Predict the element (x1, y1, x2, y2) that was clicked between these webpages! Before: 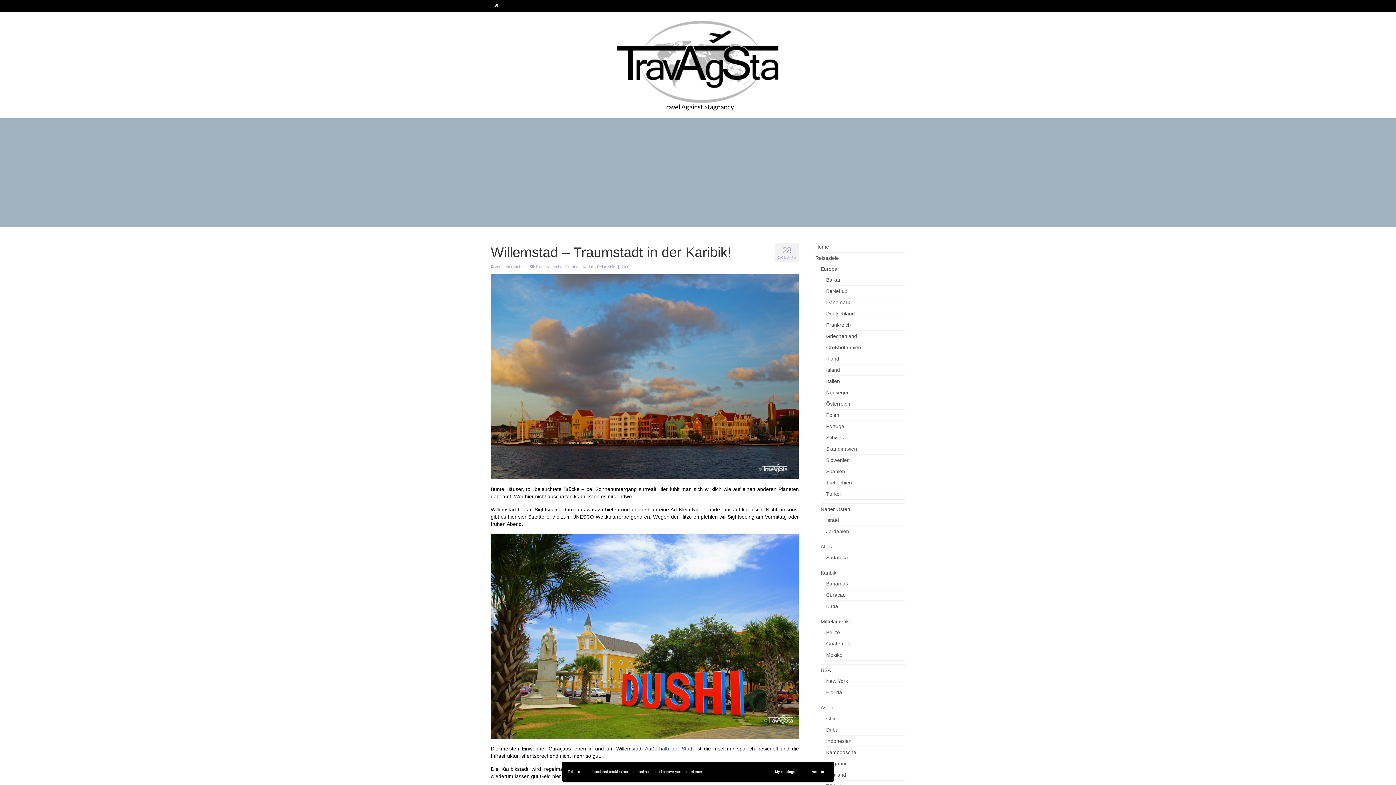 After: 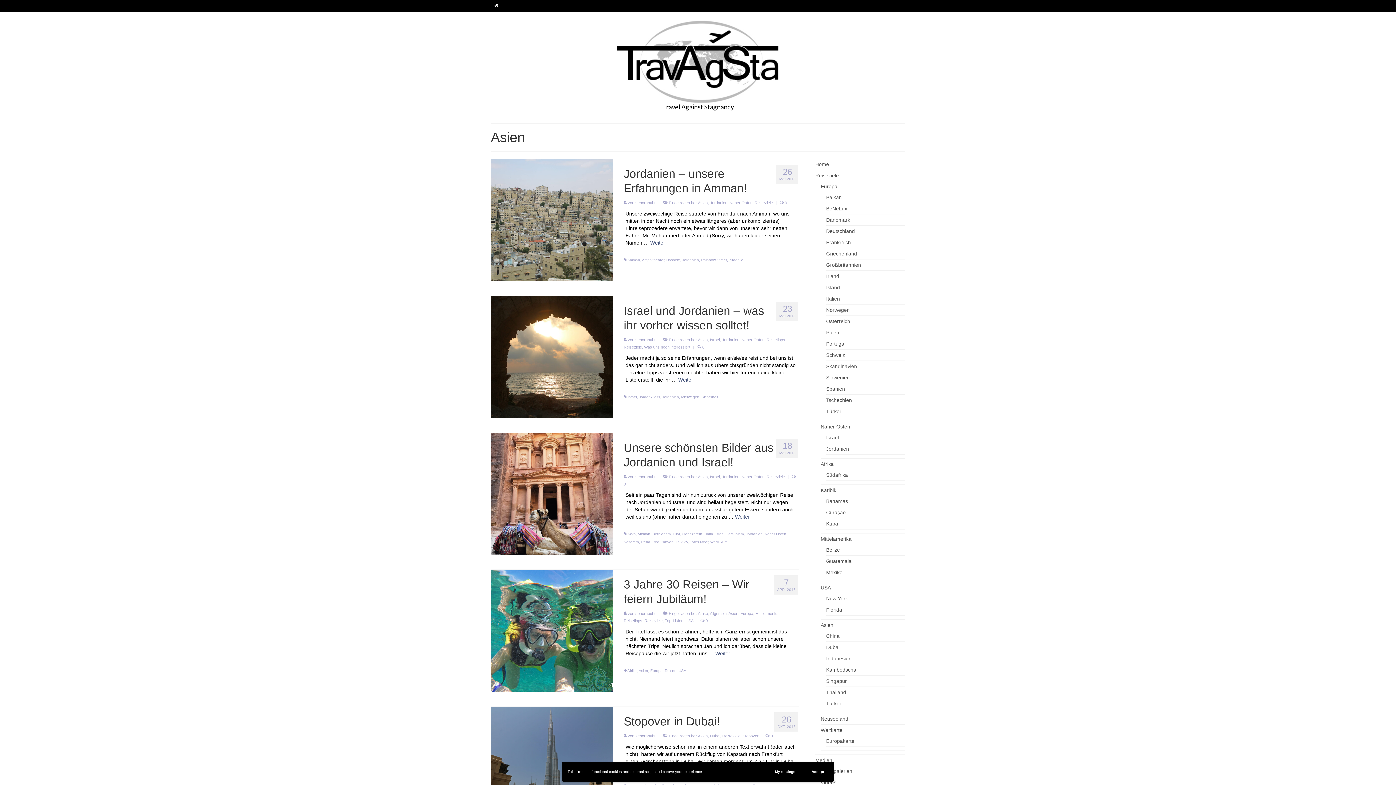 Action: label: Asien bbox: (820, 705, 833, 710)